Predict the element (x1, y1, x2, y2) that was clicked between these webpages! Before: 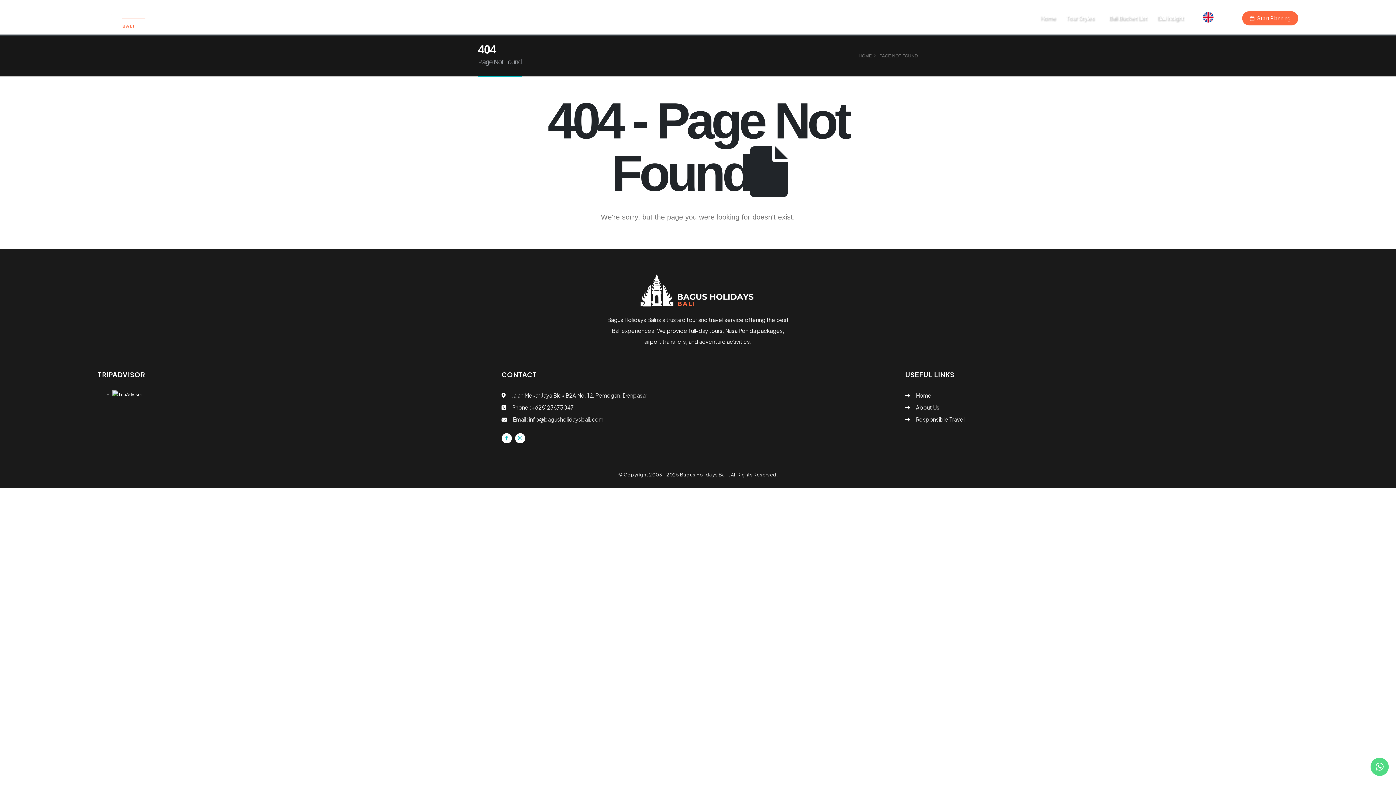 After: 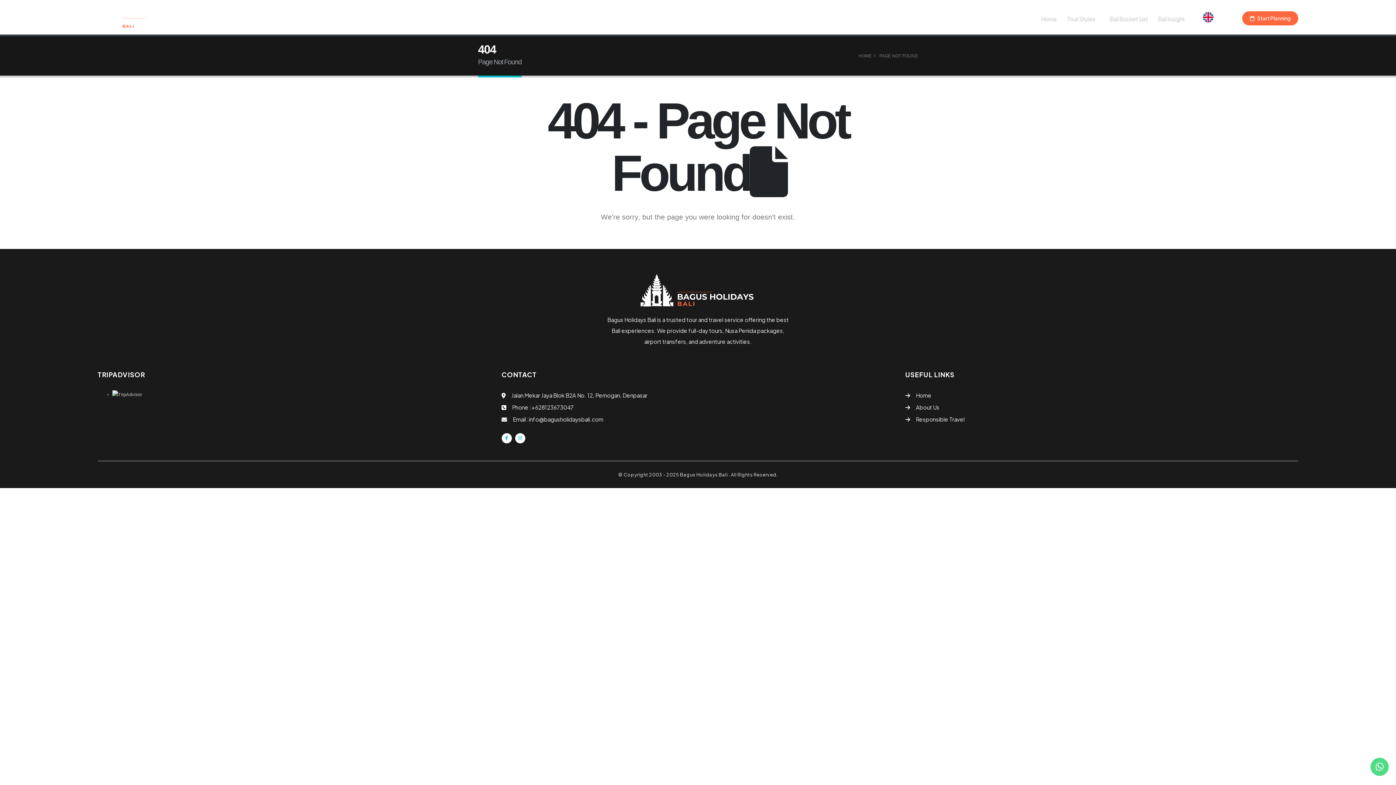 Action: bbox: (112, 392, 142, 397)